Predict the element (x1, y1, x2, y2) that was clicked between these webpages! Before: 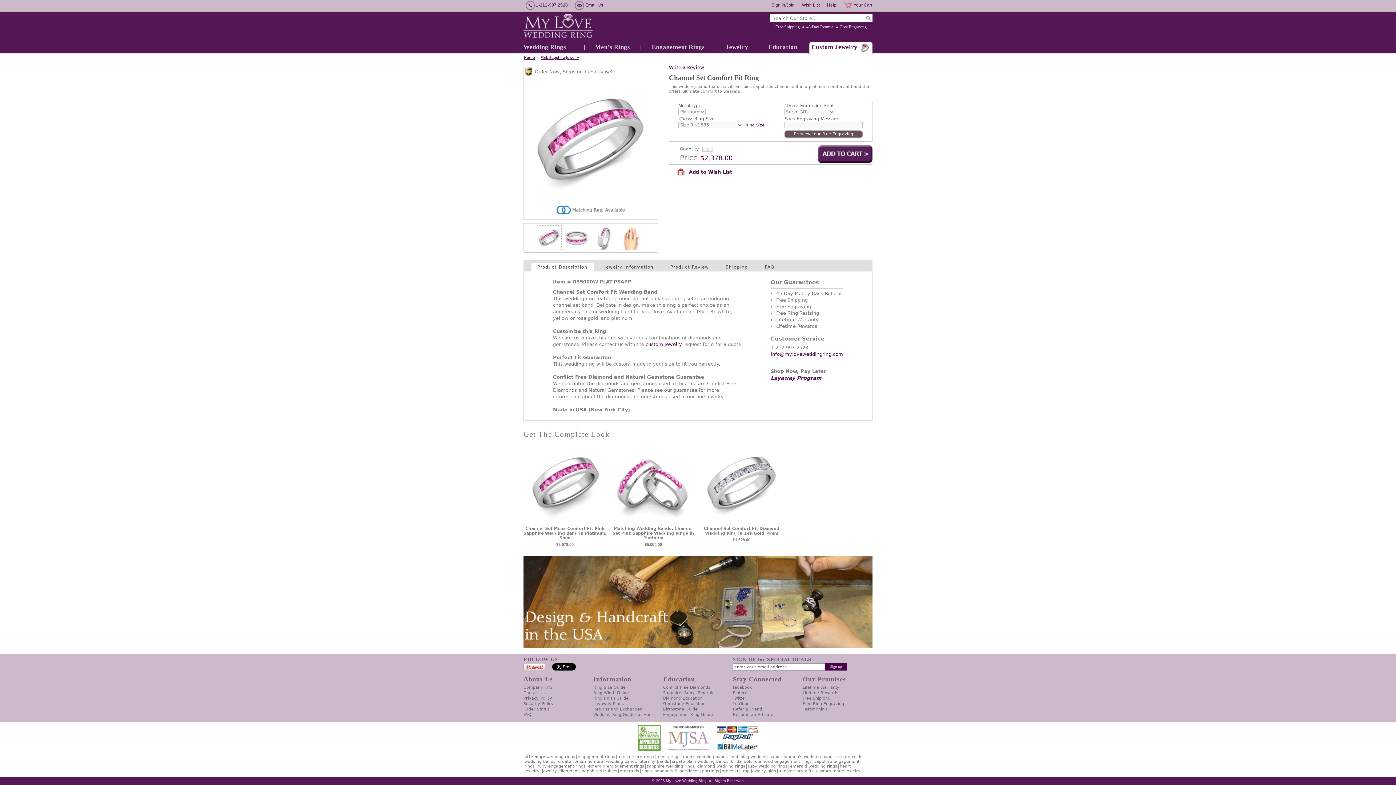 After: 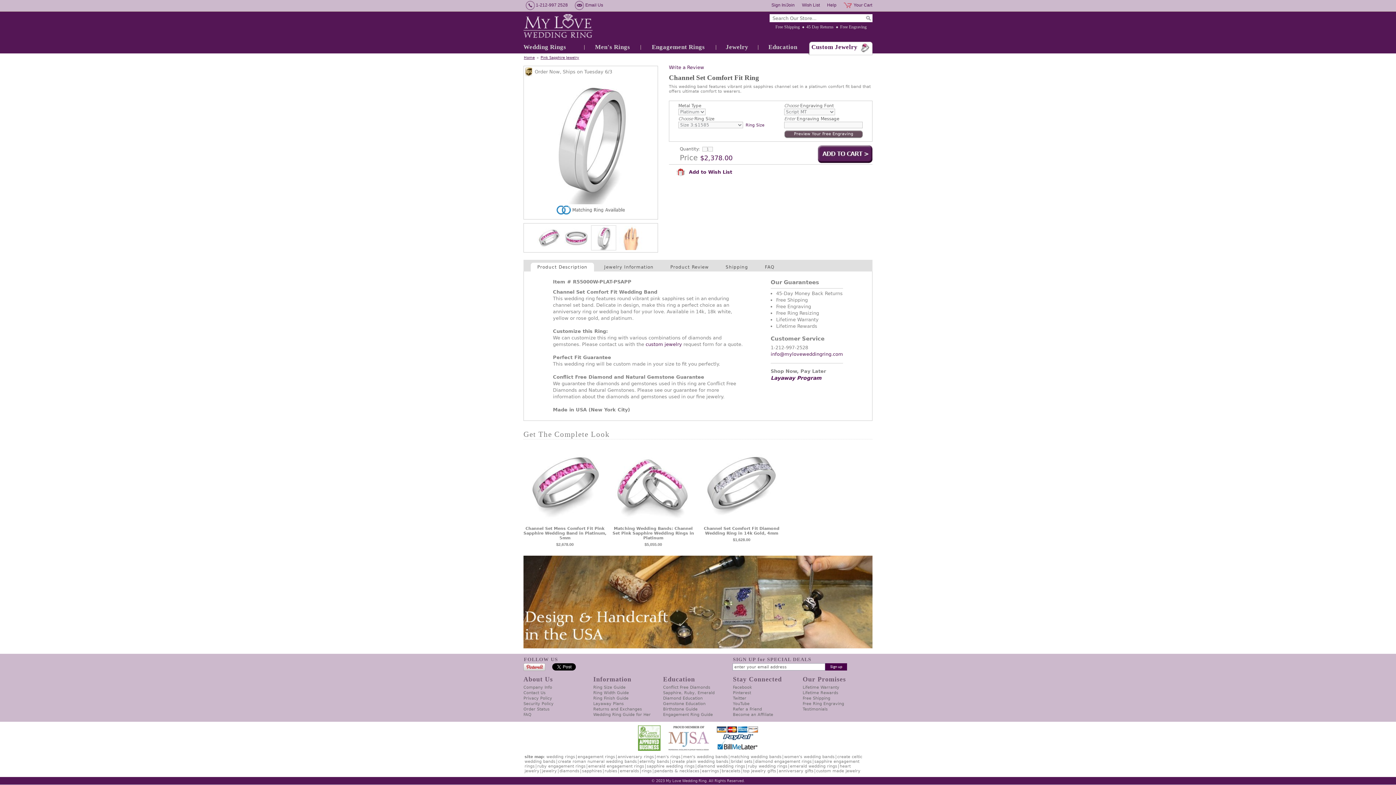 Action: bbox: (591, 225, 616, 250)